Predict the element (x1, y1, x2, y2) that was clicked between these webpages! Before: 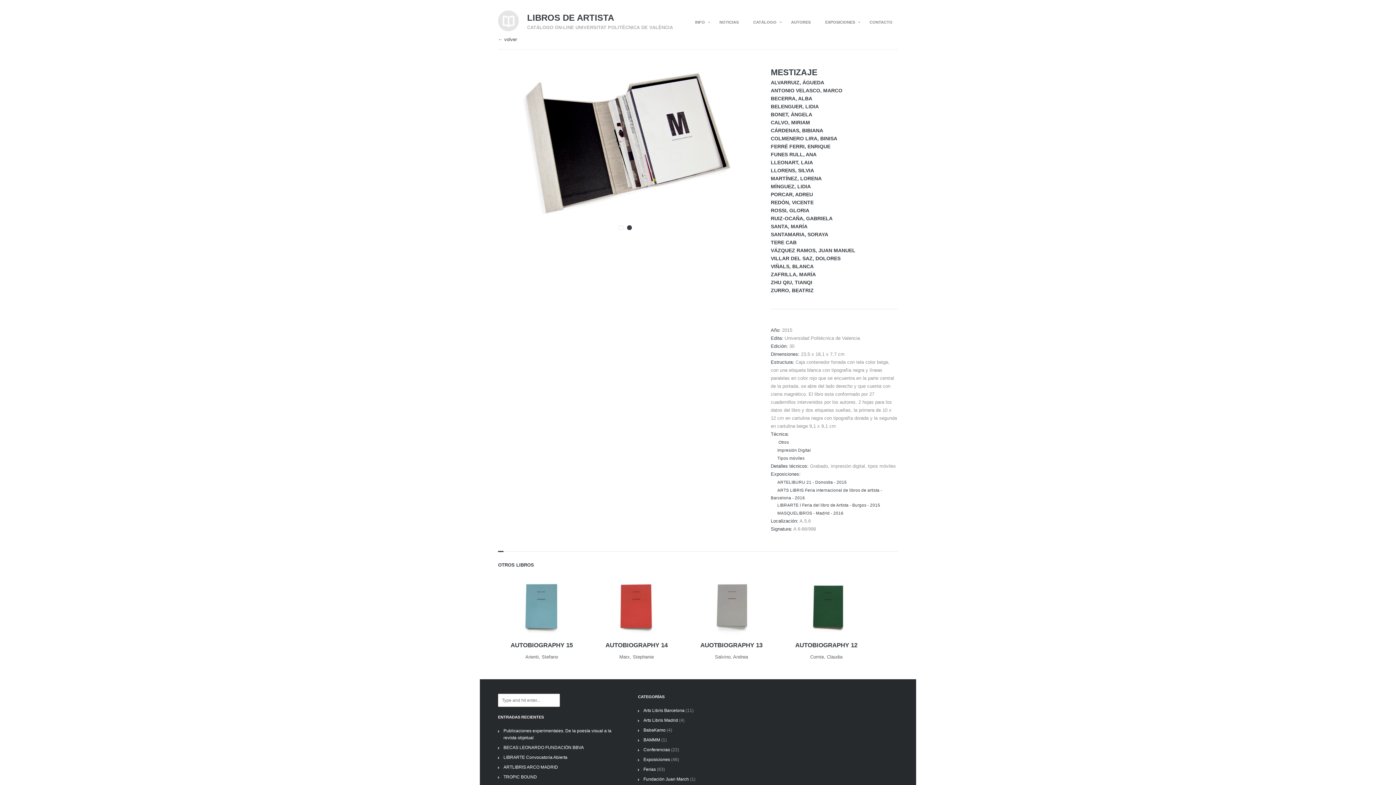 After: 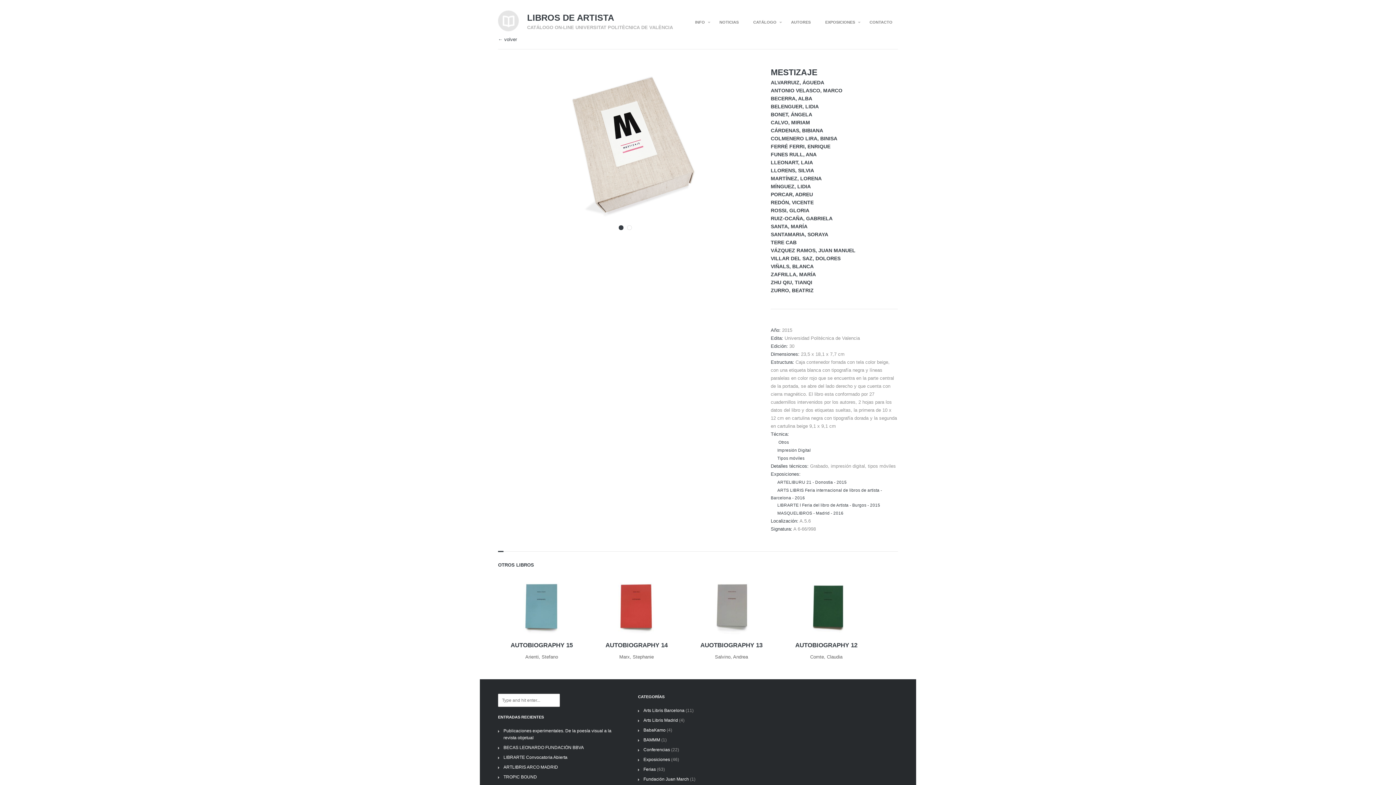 Action: bbox: (770, 67, 817, 77) label: MESTIZAJE